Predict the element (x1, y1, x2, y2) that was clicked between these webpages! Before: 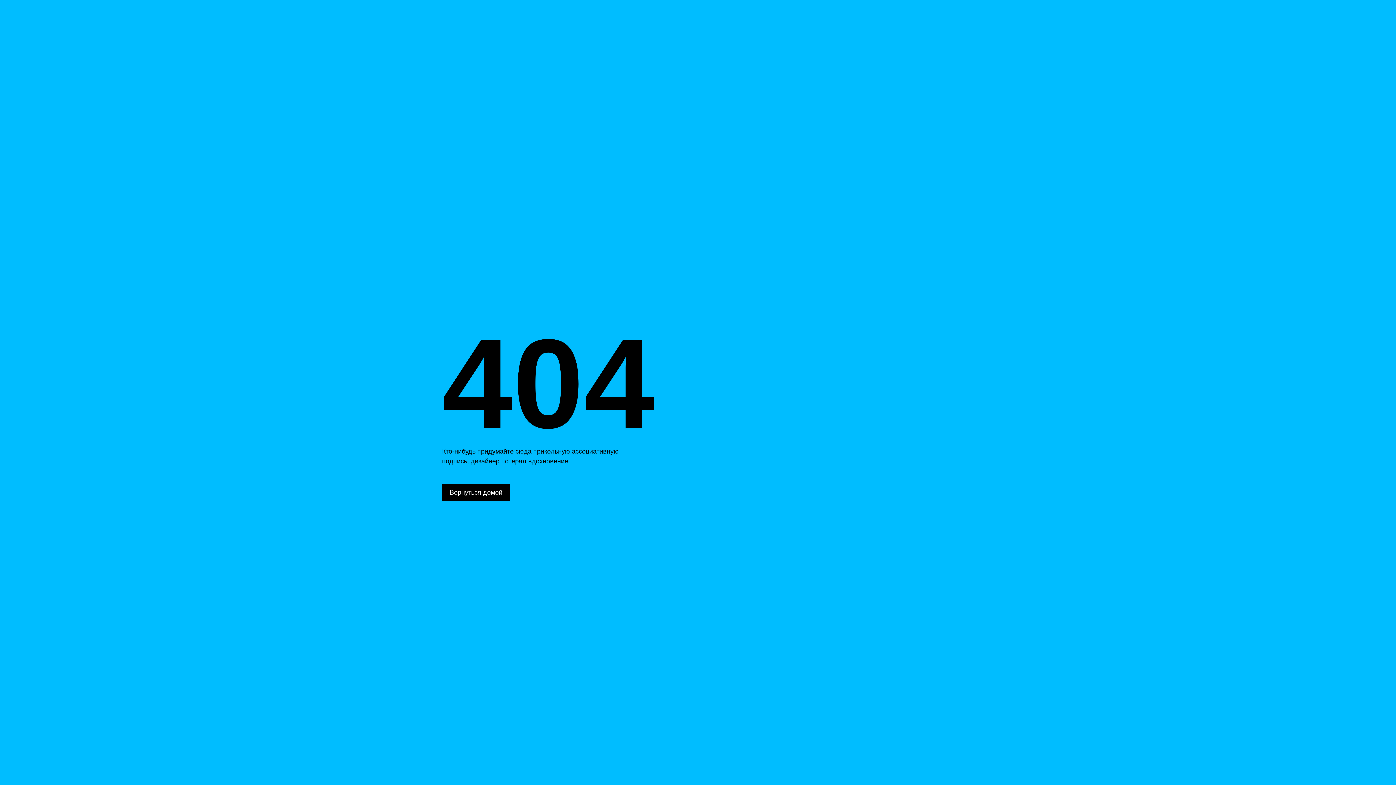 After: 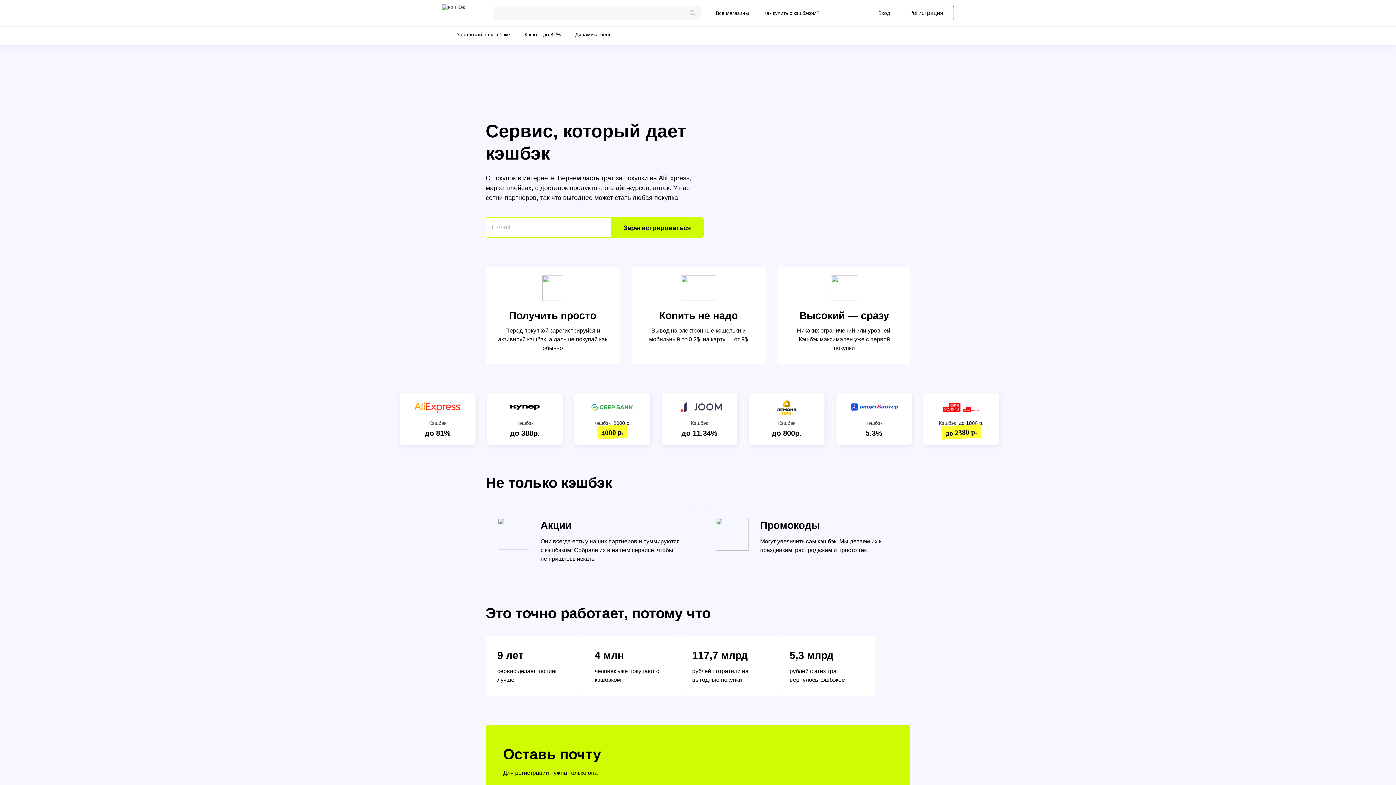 Action: bbox: (442, 484, 510, 501) label: Вернуться домой